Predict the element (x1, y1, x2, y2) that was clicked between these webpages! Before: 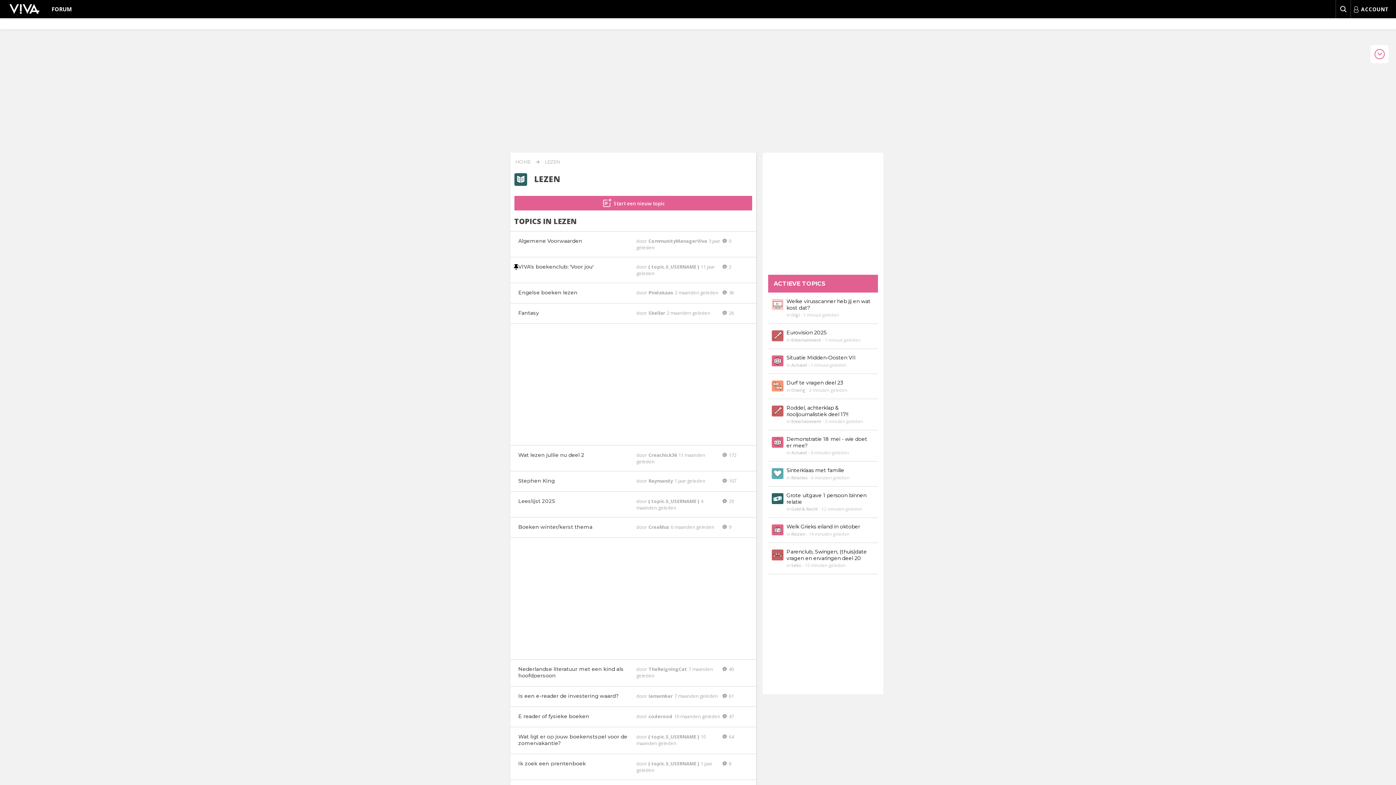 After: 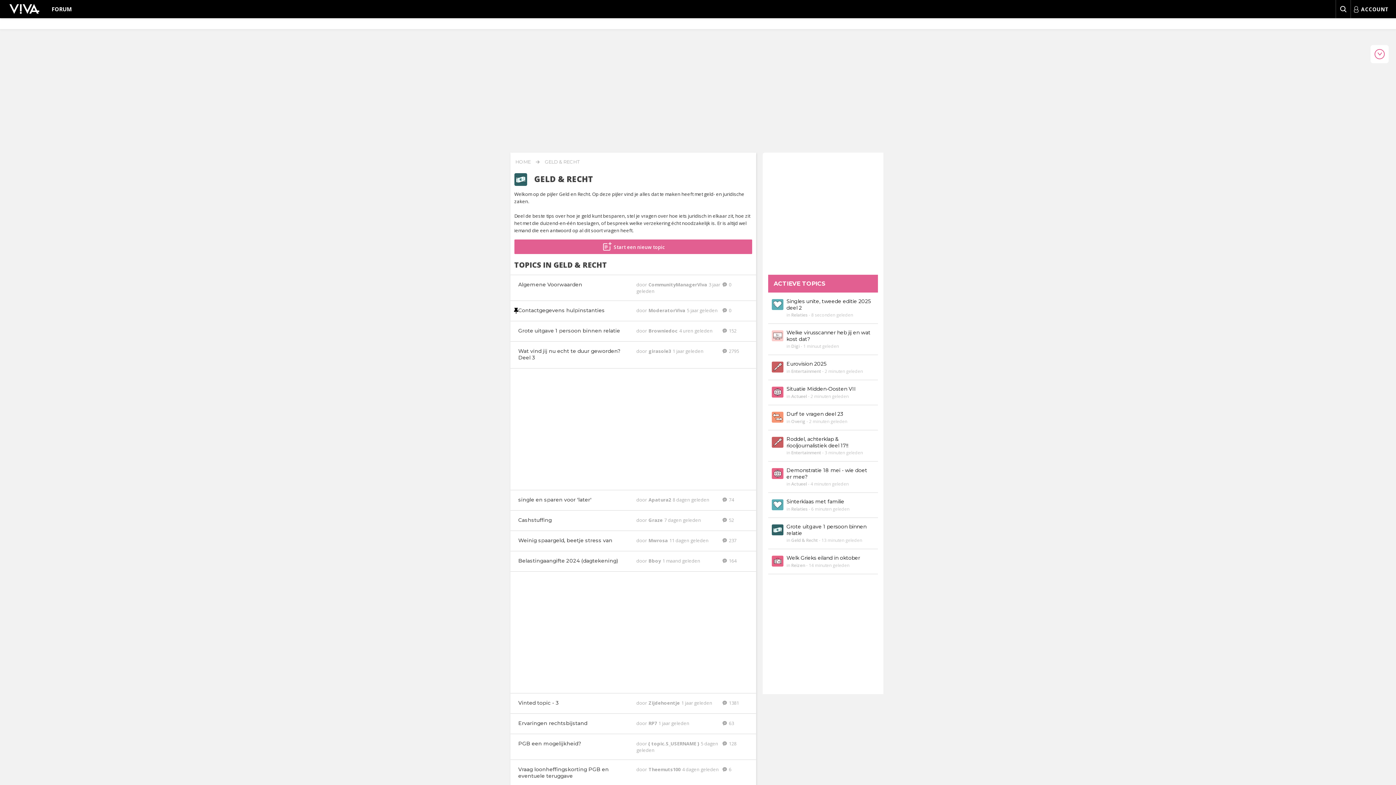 Action: label: Geld & Recht bbox: (791, 506, 818, 512)